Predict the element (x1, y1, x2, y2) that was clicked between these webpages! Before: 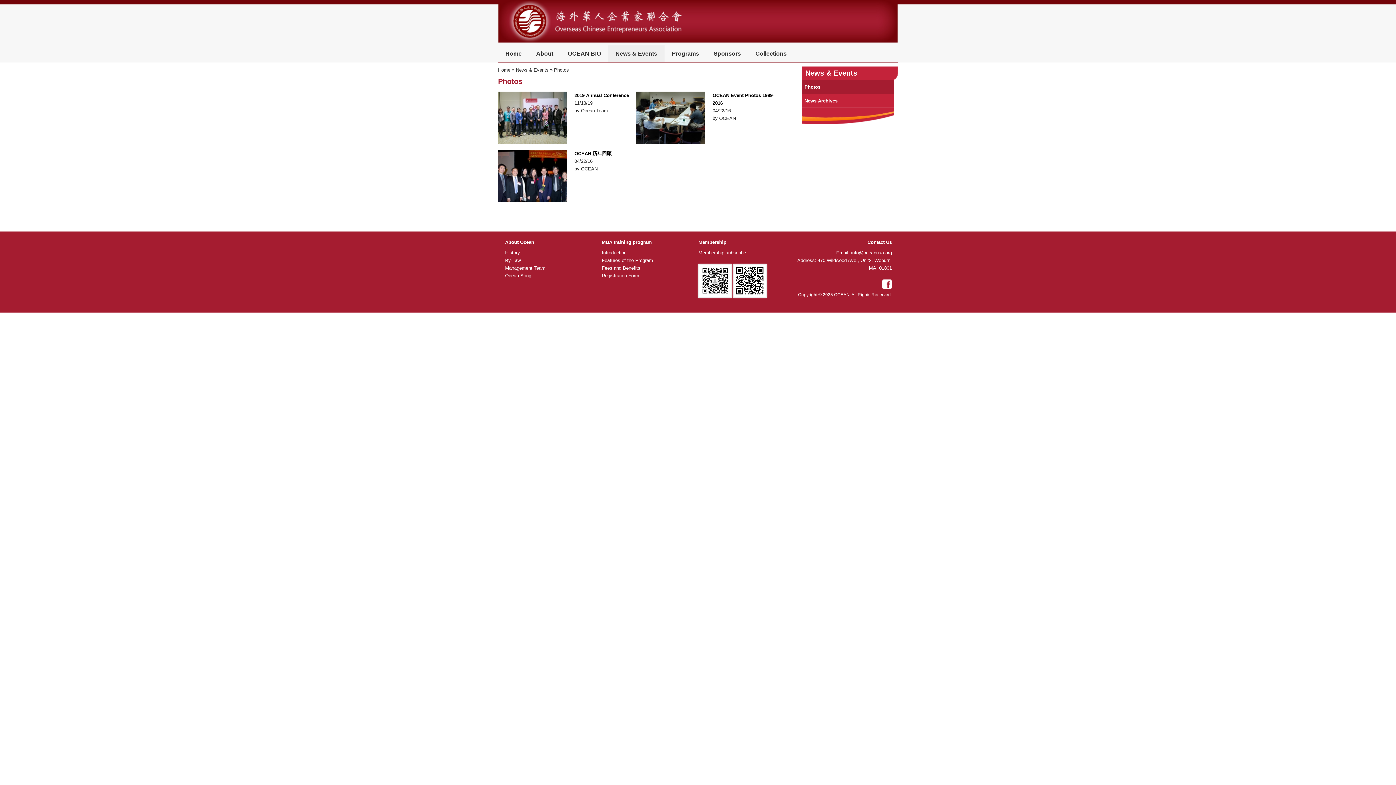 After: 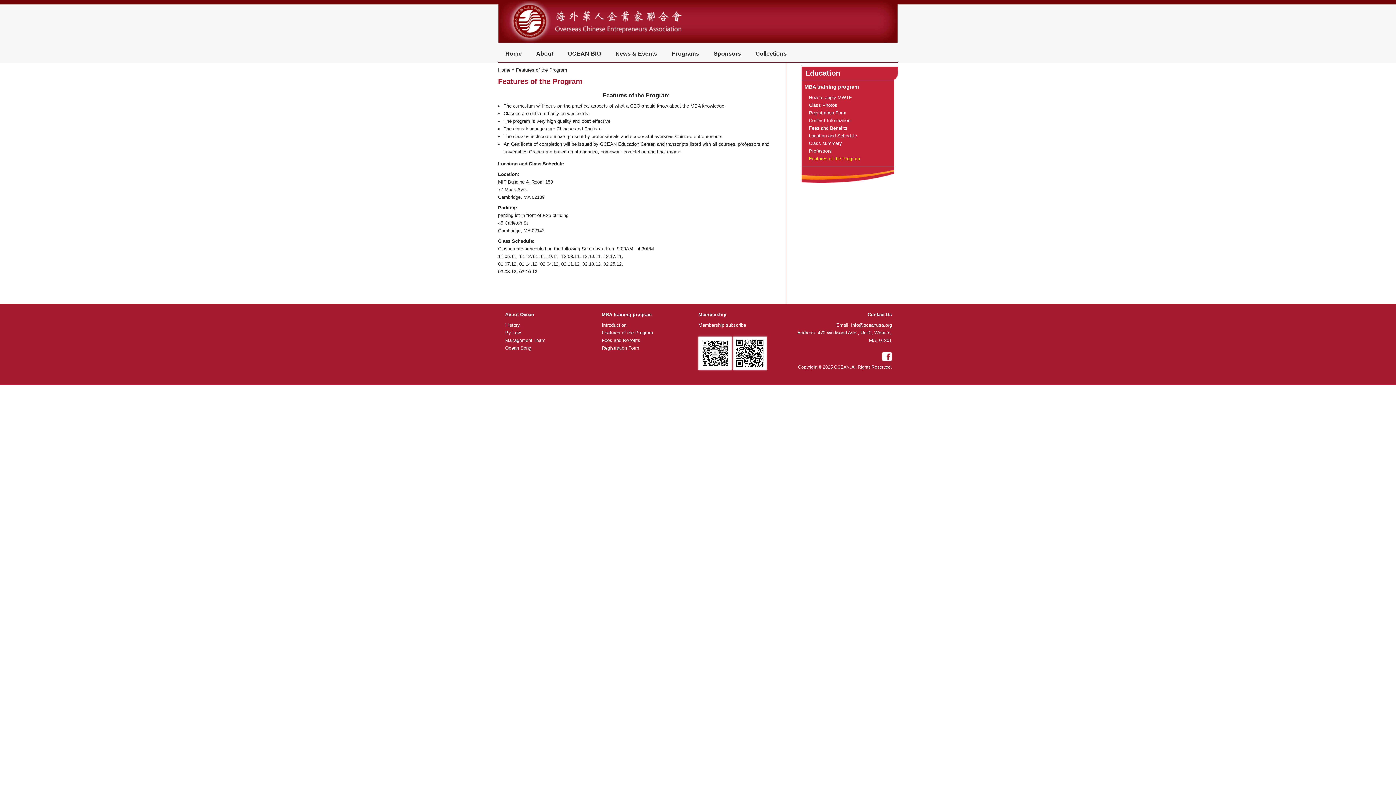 Action: label: Features of the Program bbox: (601, 257, 653, 263)